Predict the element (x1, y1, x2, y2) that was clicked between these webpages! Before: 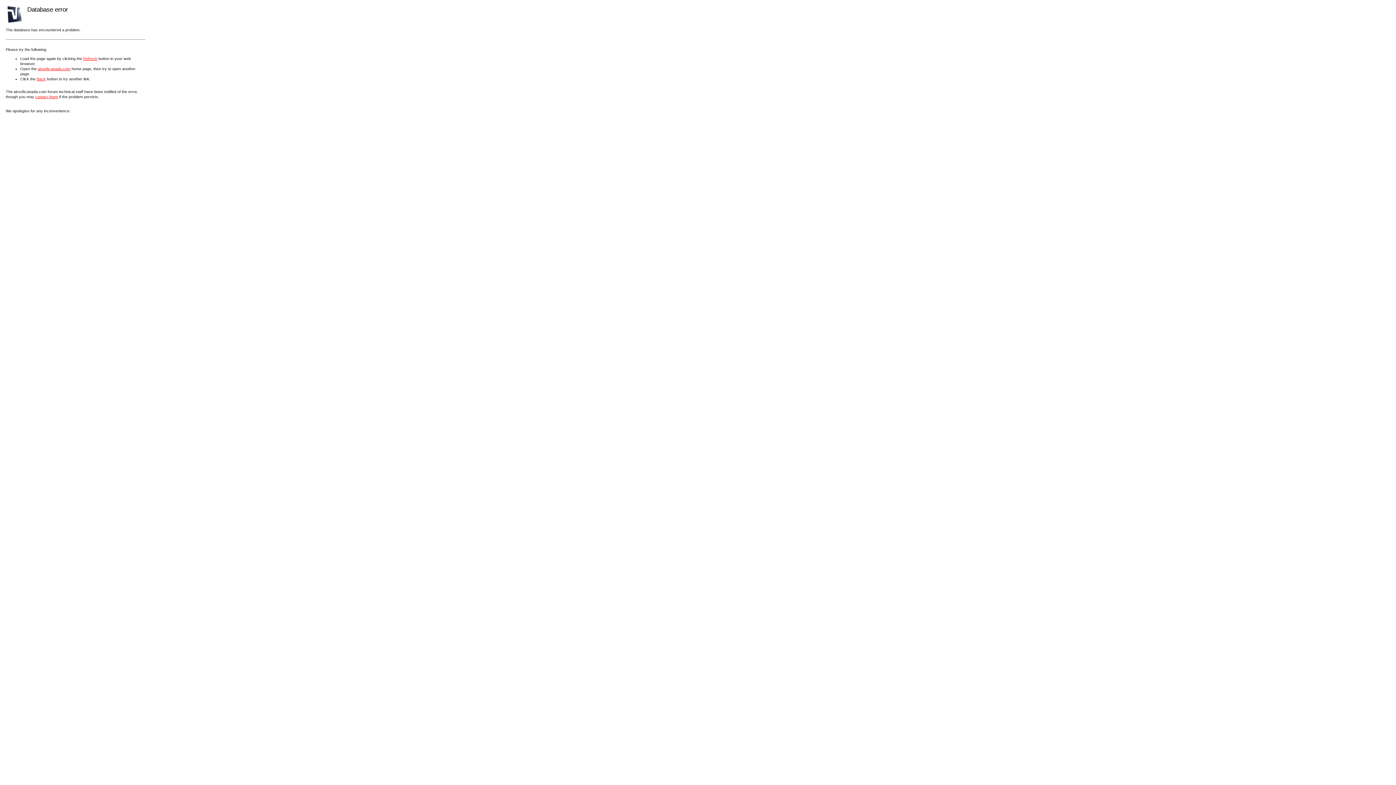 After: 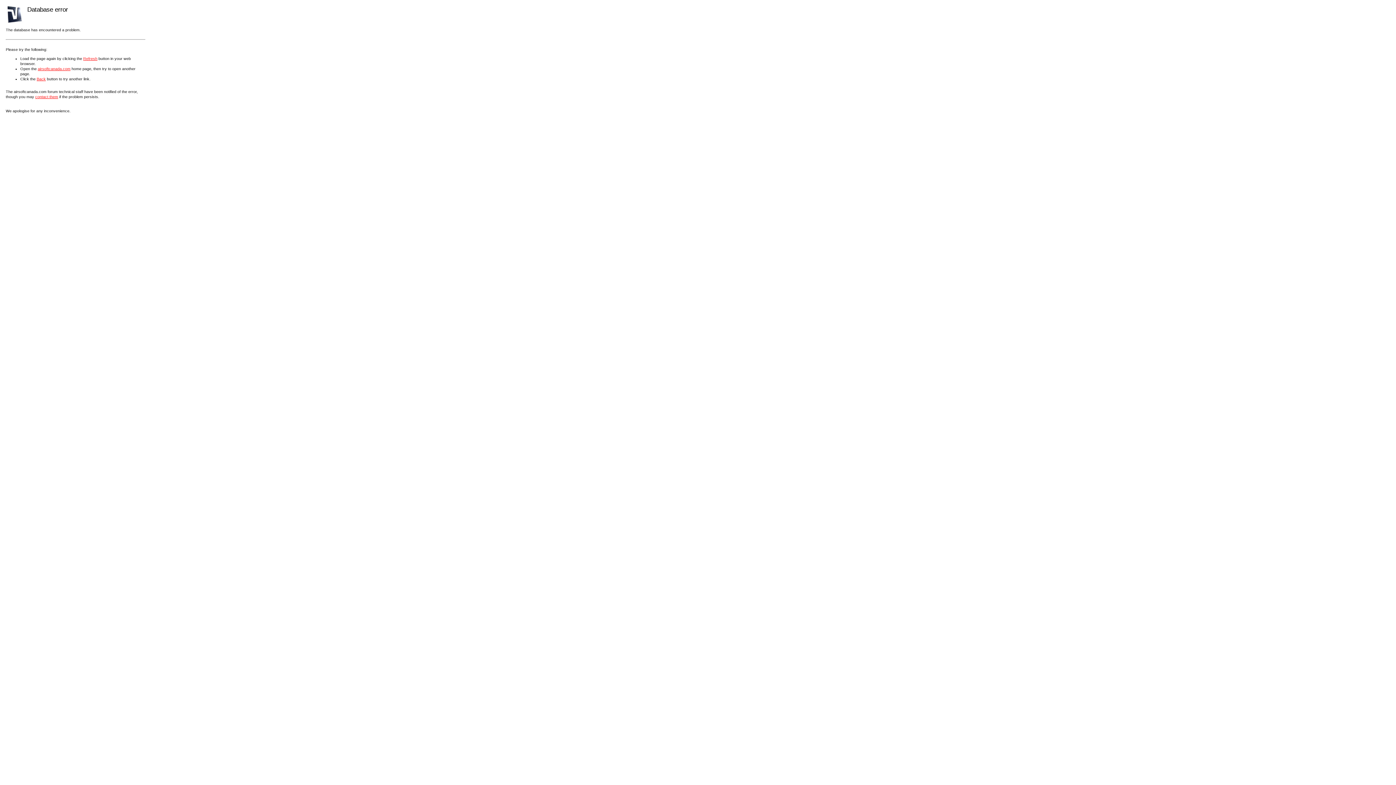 Action: label: Refresh bbox: (83, 56, 97, 60)